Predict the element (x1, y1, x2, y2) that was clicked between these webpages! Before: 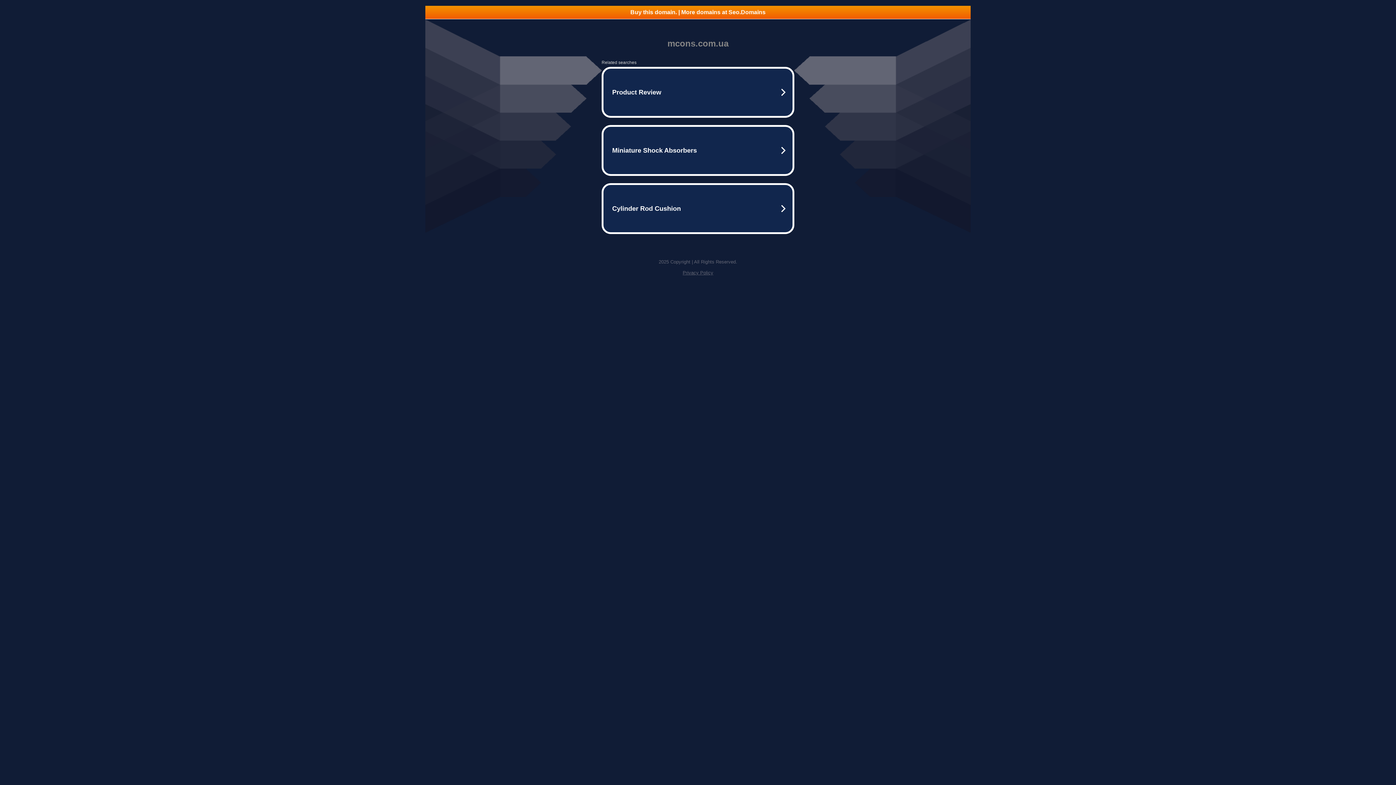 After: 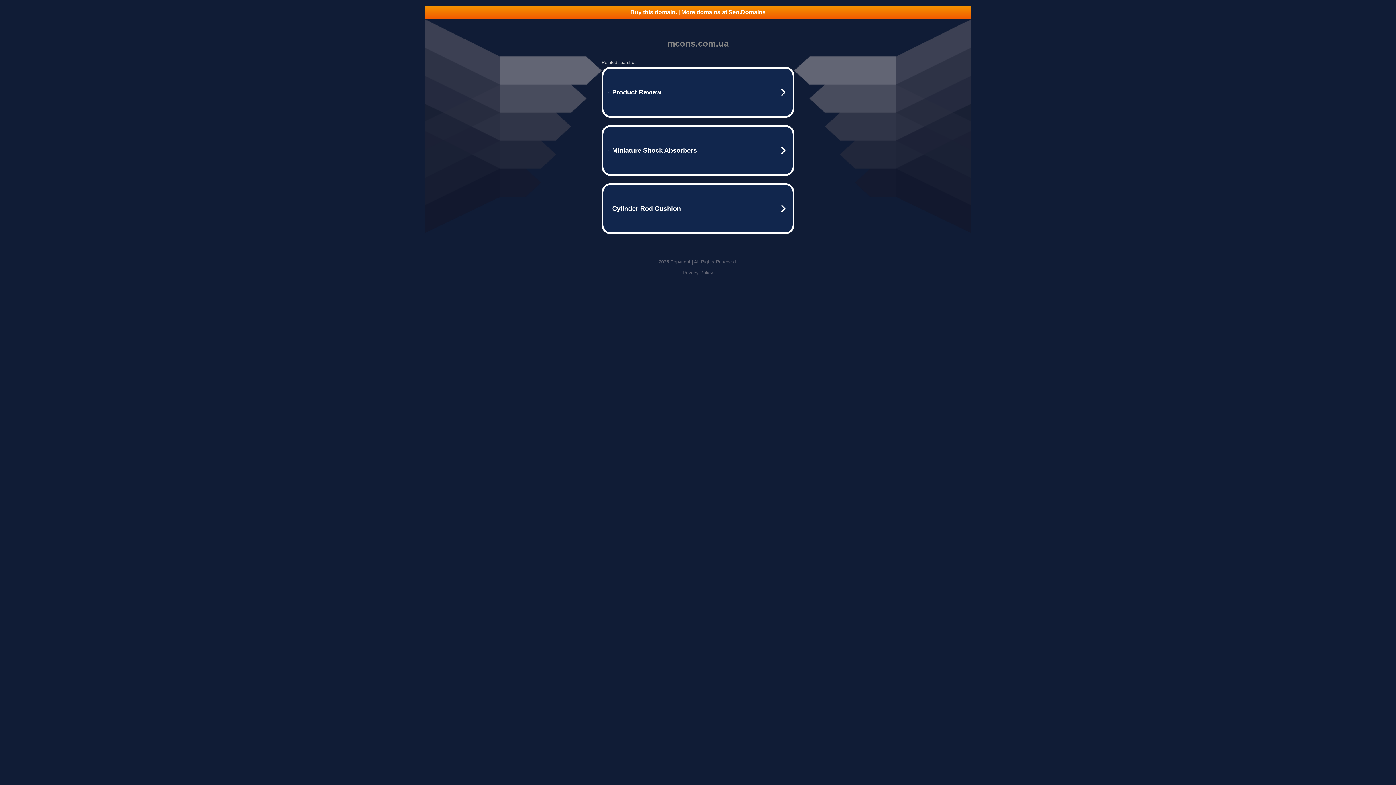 Action: label: Privacy Policy bbox: (682, 270, 713, 275)